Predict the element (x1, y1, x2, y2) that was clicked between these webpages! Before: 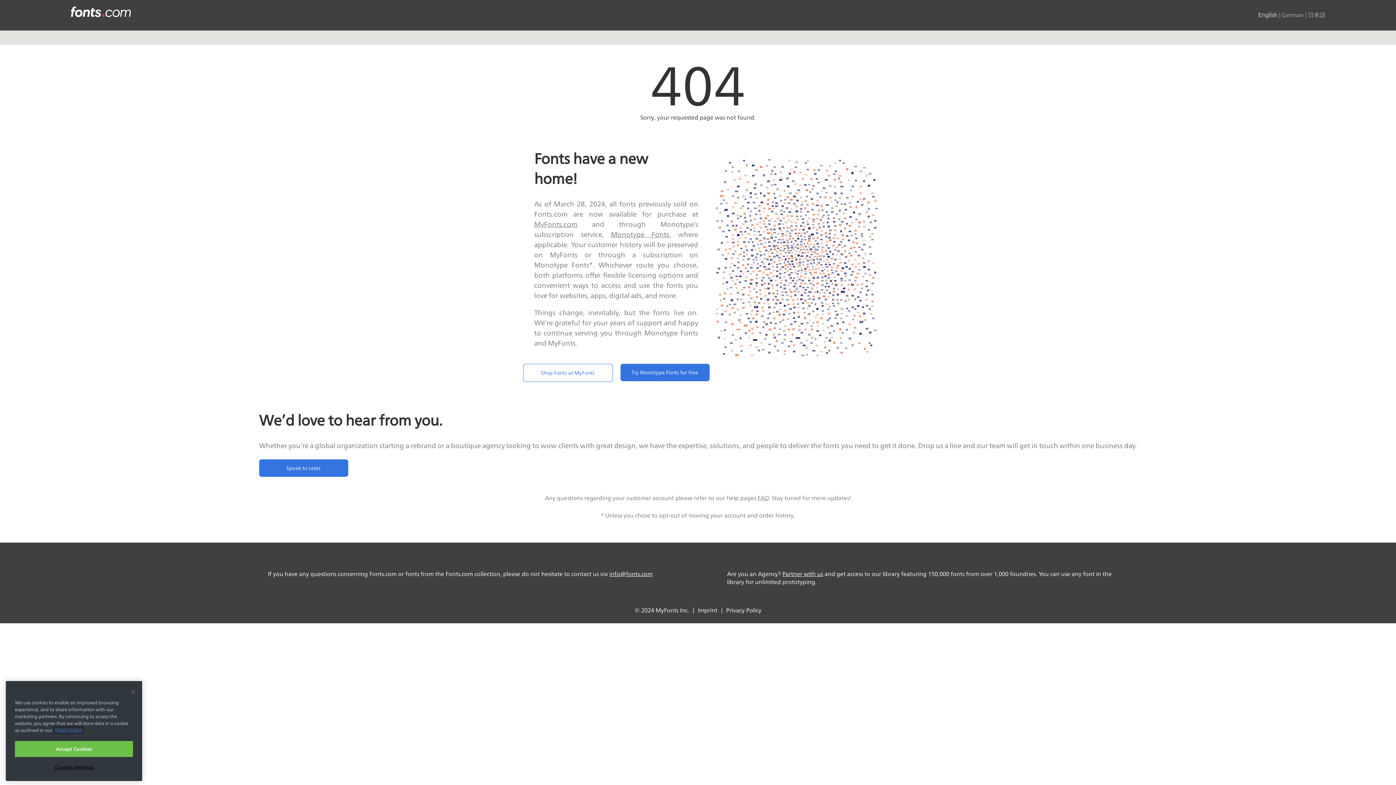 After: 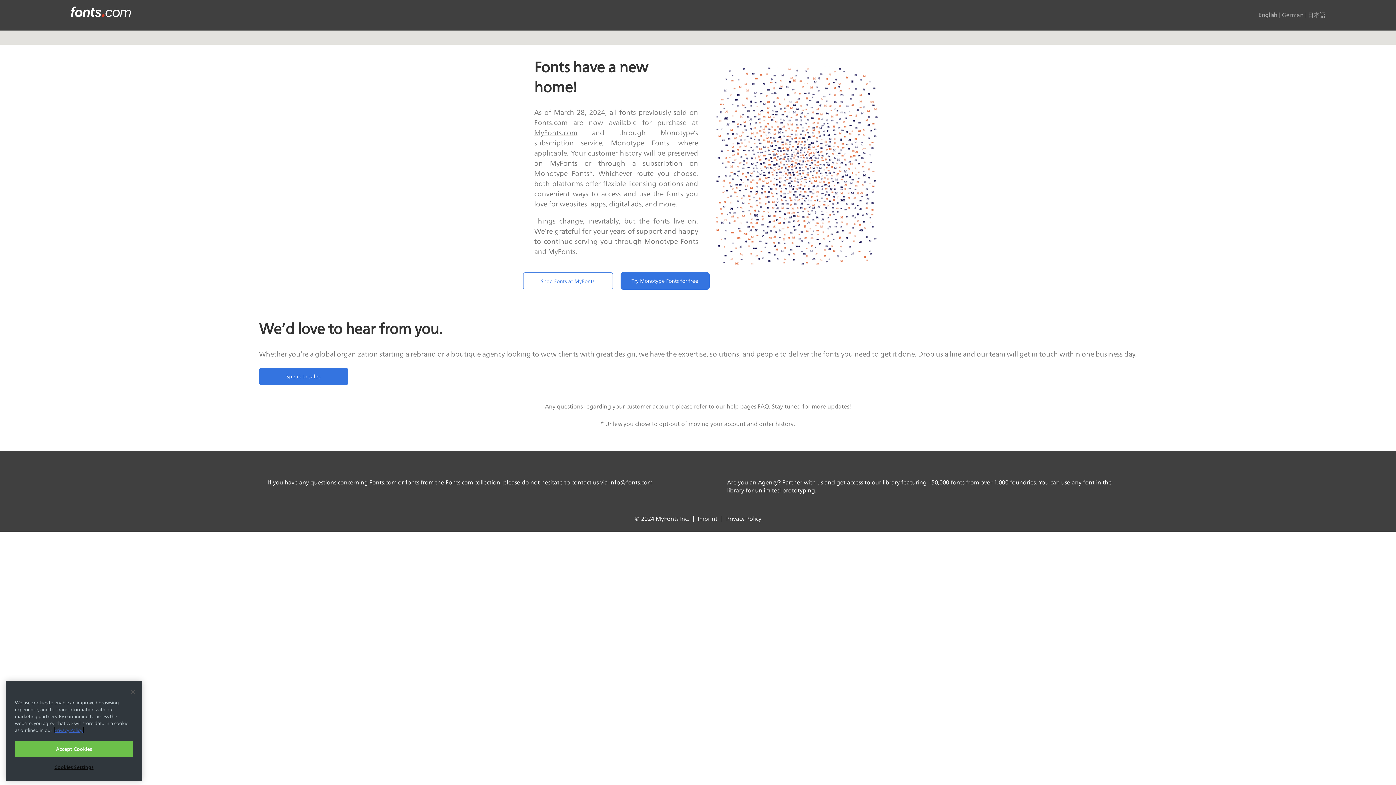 Action: bbox: (69, 11, 132, 18)